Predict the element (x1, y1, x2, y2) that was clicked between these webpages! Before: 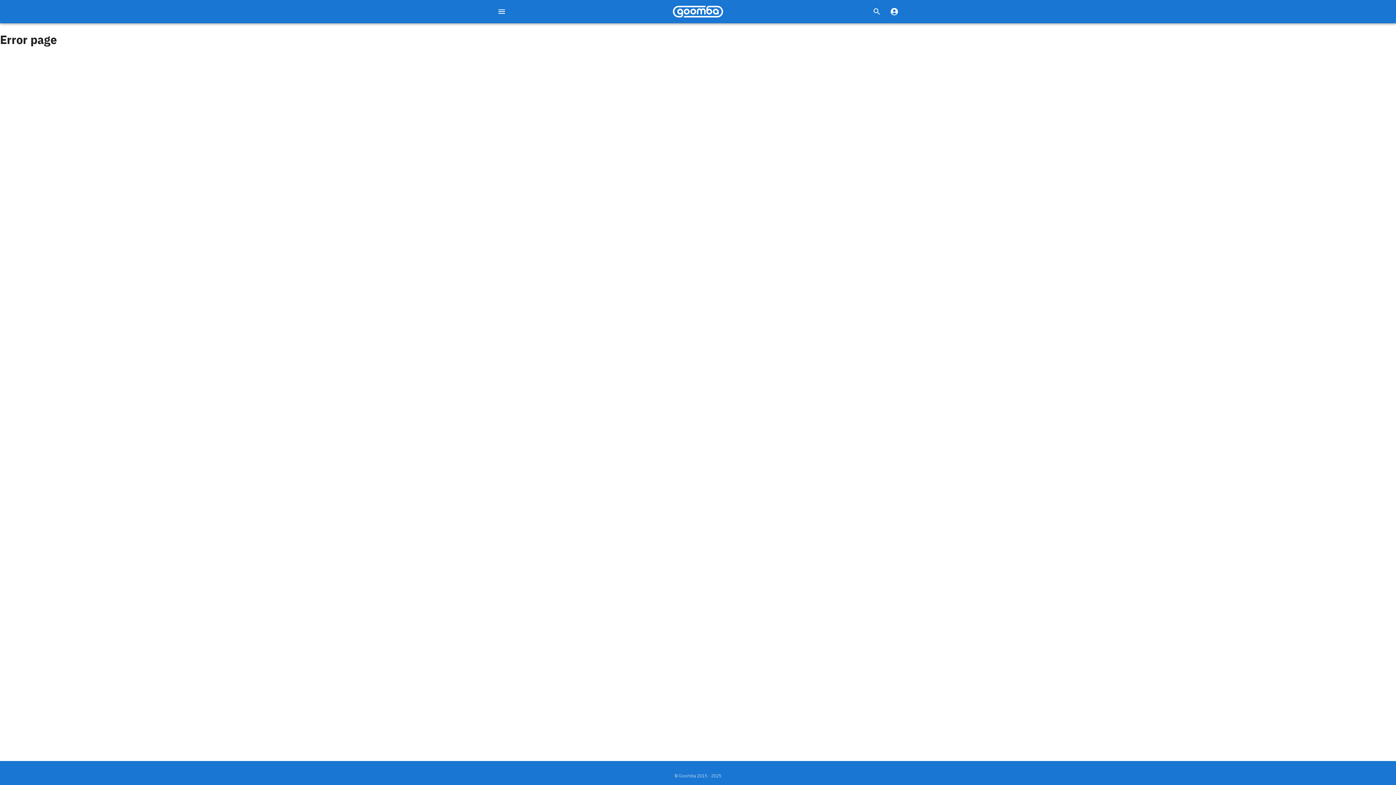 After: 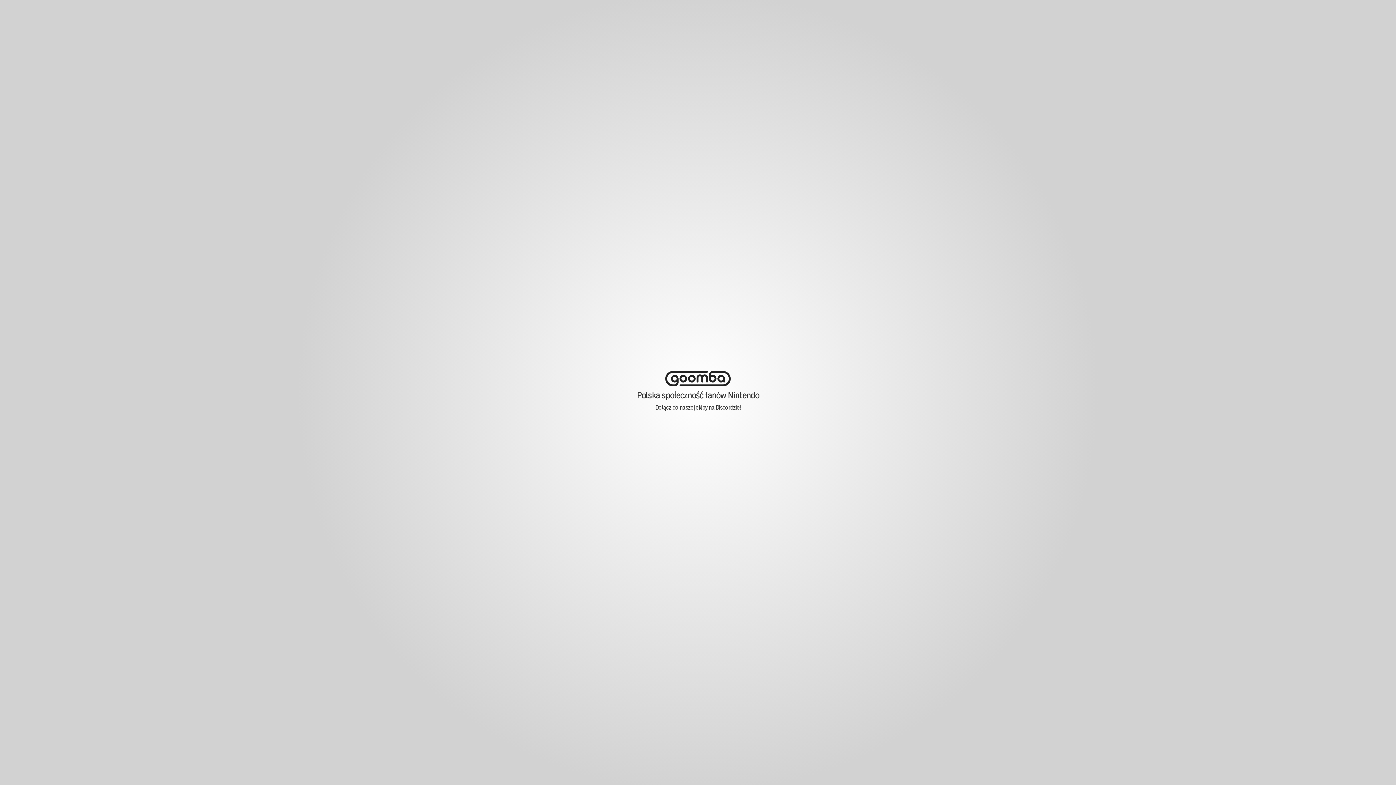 Action: bbox: (528, 5, 868, 17)